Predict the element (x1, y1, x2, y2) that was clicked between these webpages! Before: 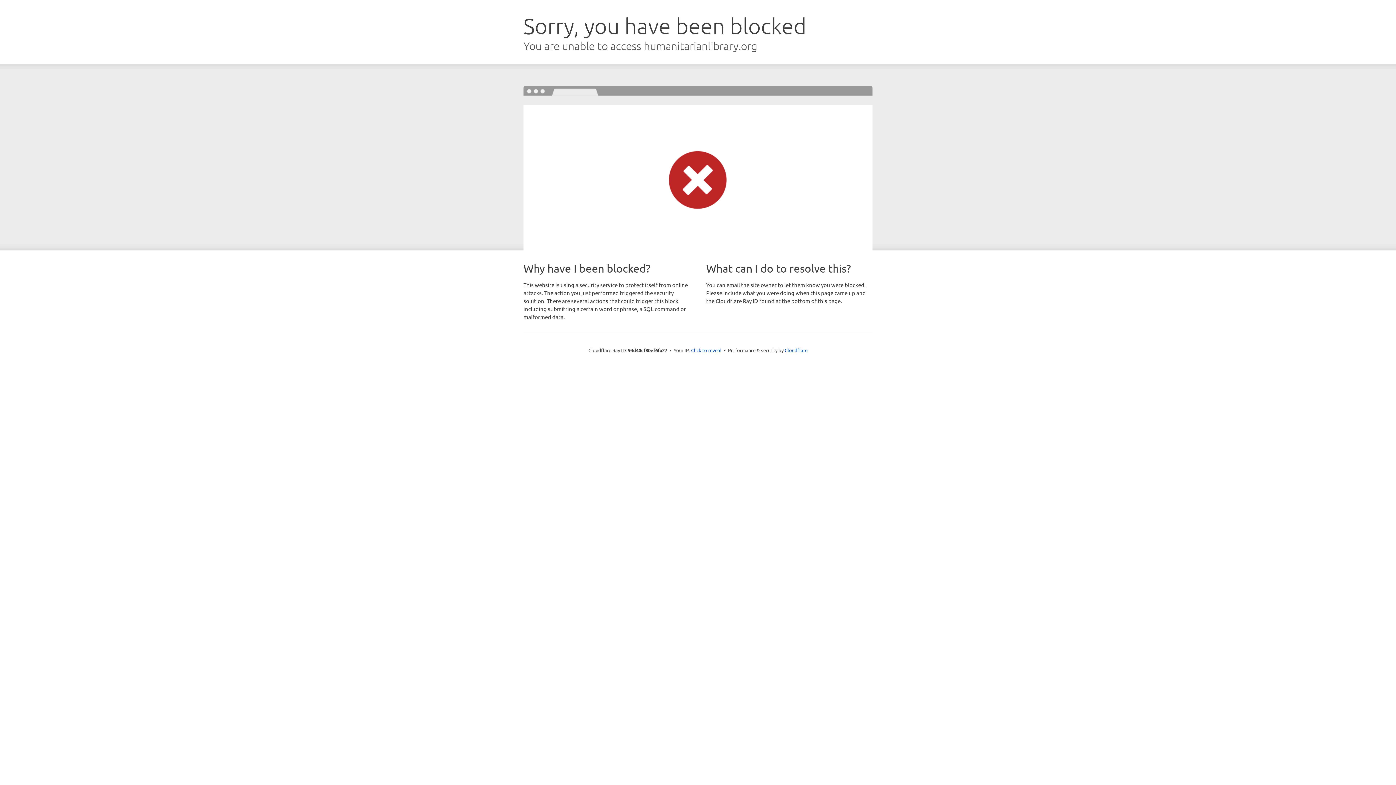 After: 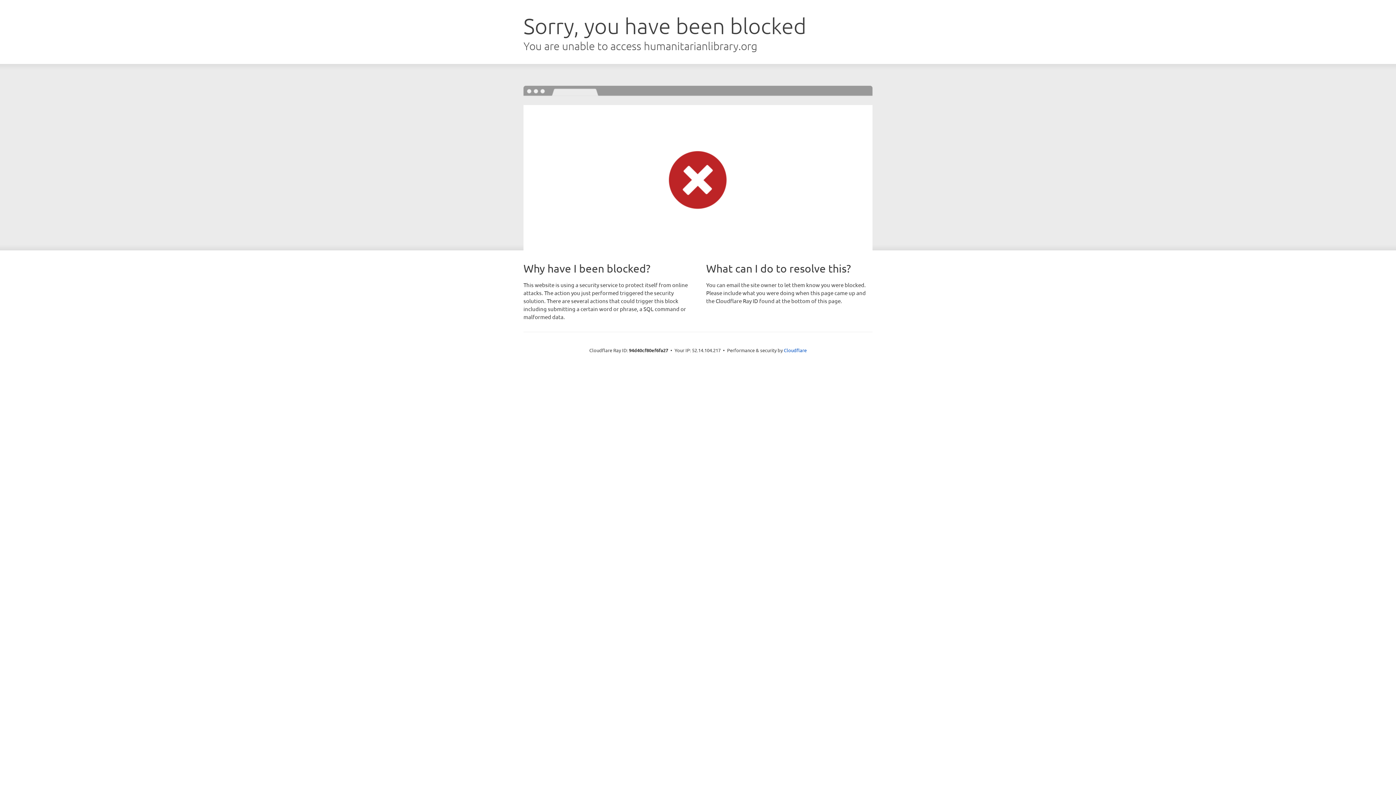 Action: bbox: (691, 346, 721, 353) label: Click to reveal